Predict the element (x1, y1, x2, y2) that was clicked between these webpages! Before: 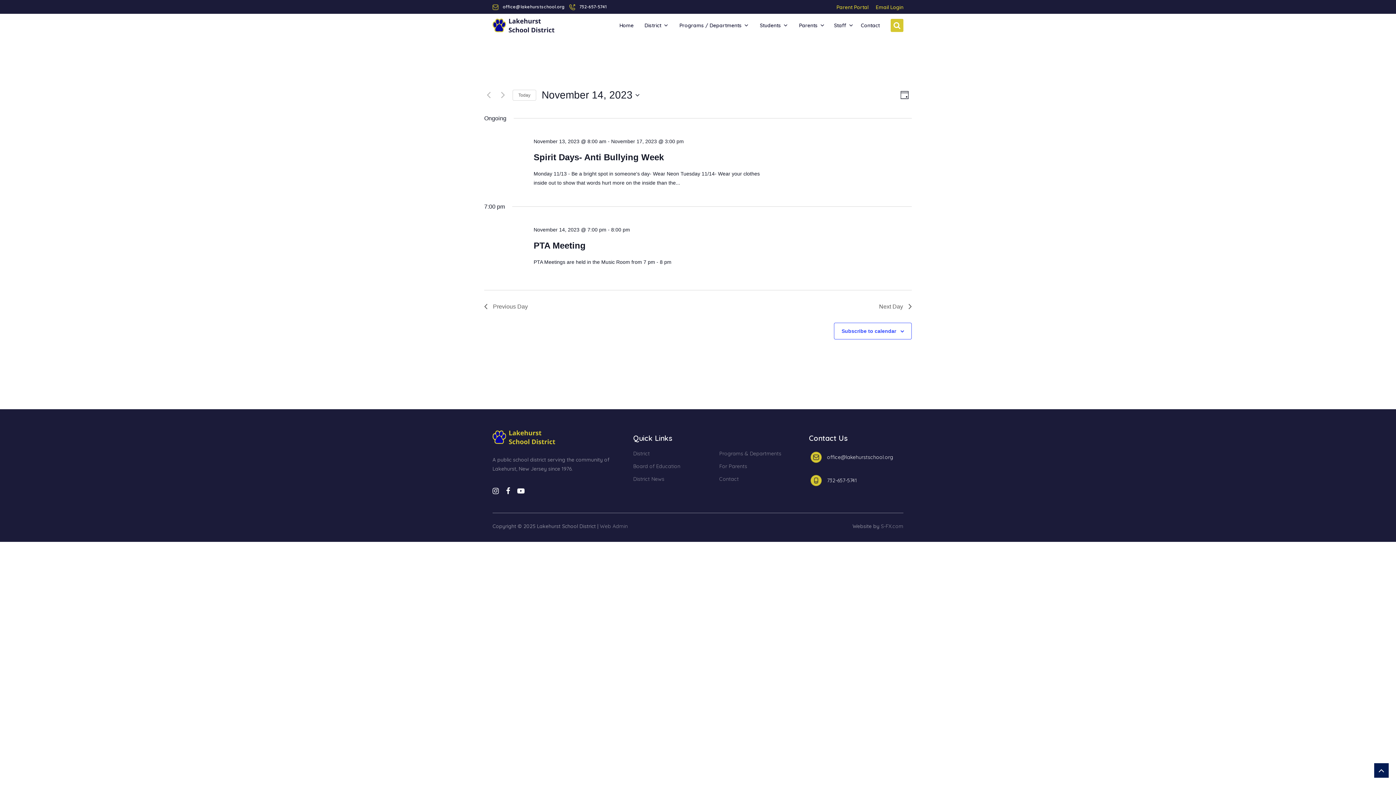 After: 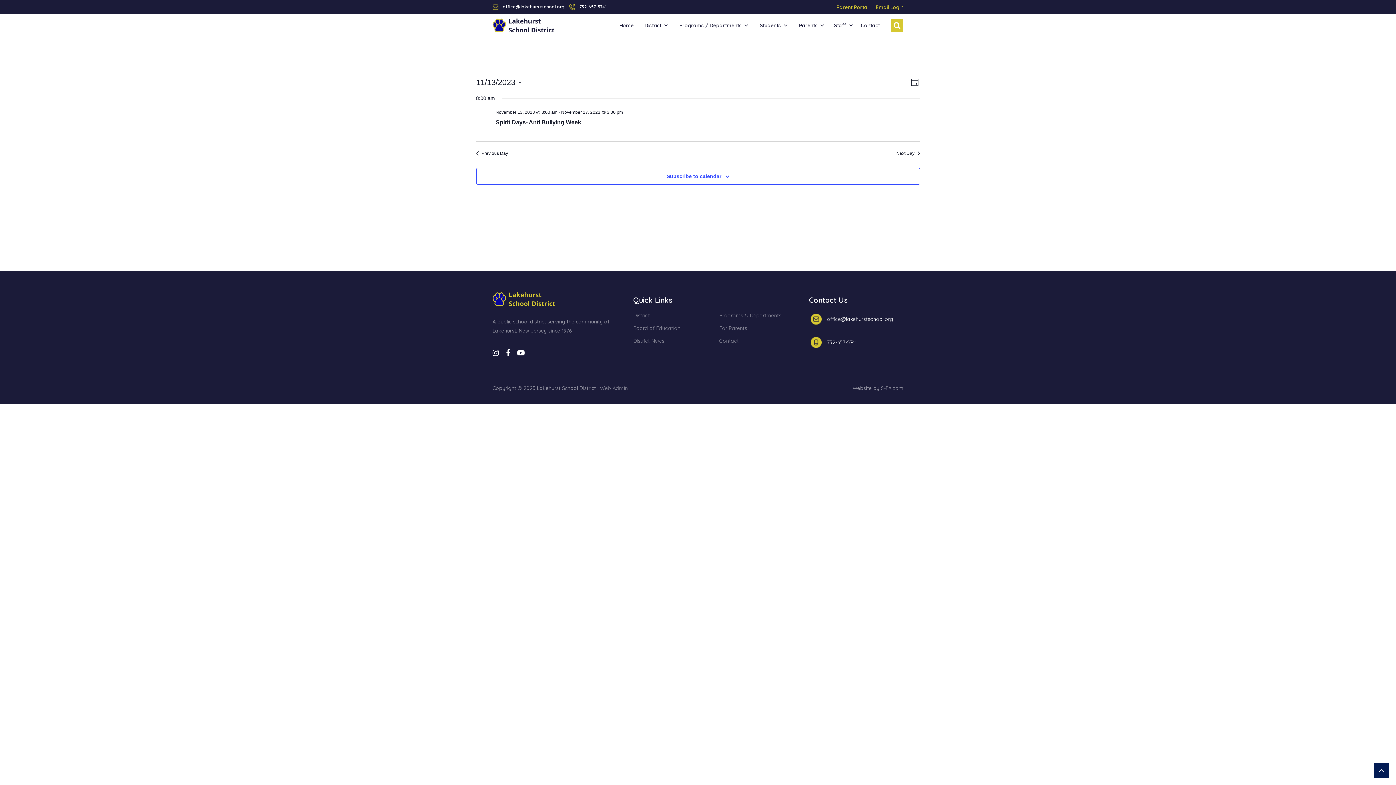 Action: label: Previous Day bbox: (484, 302, 528, 311)